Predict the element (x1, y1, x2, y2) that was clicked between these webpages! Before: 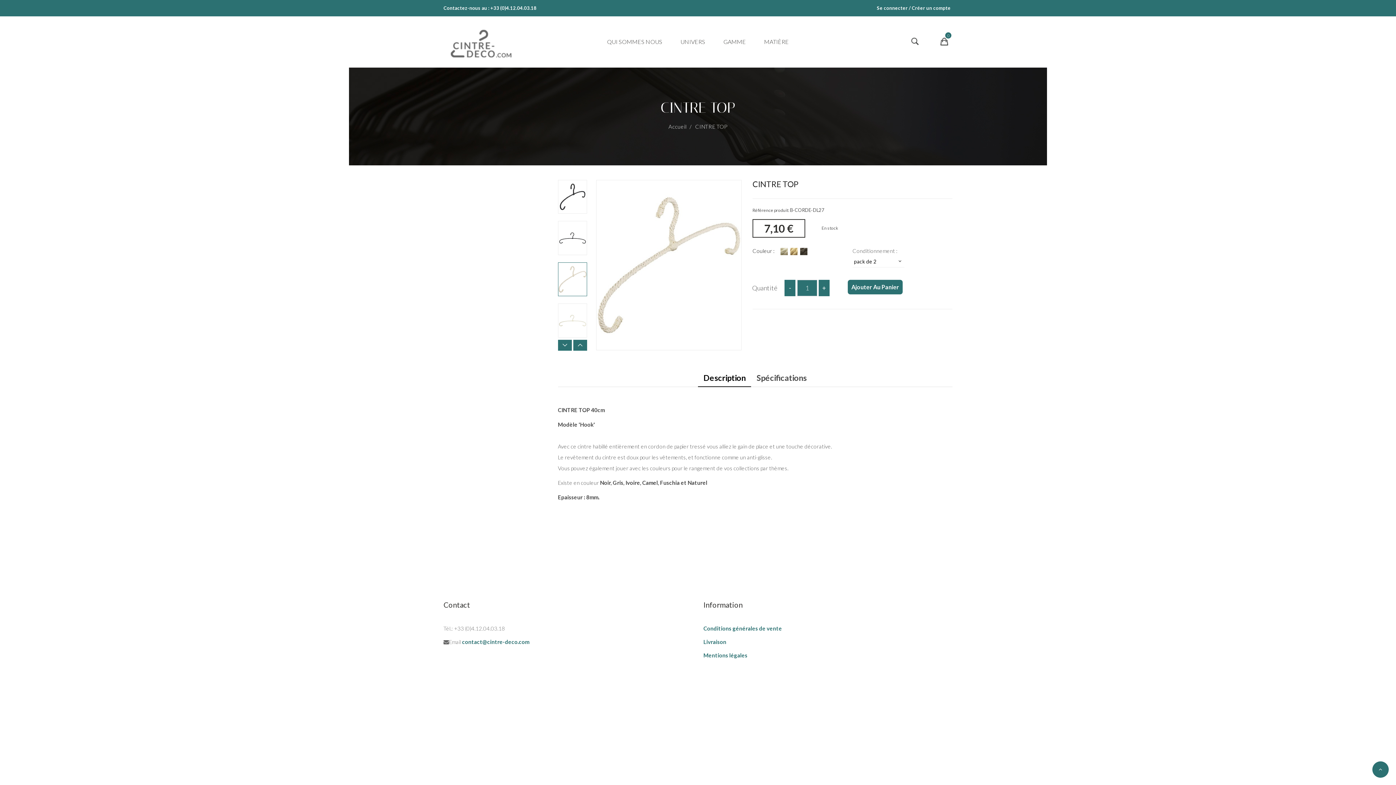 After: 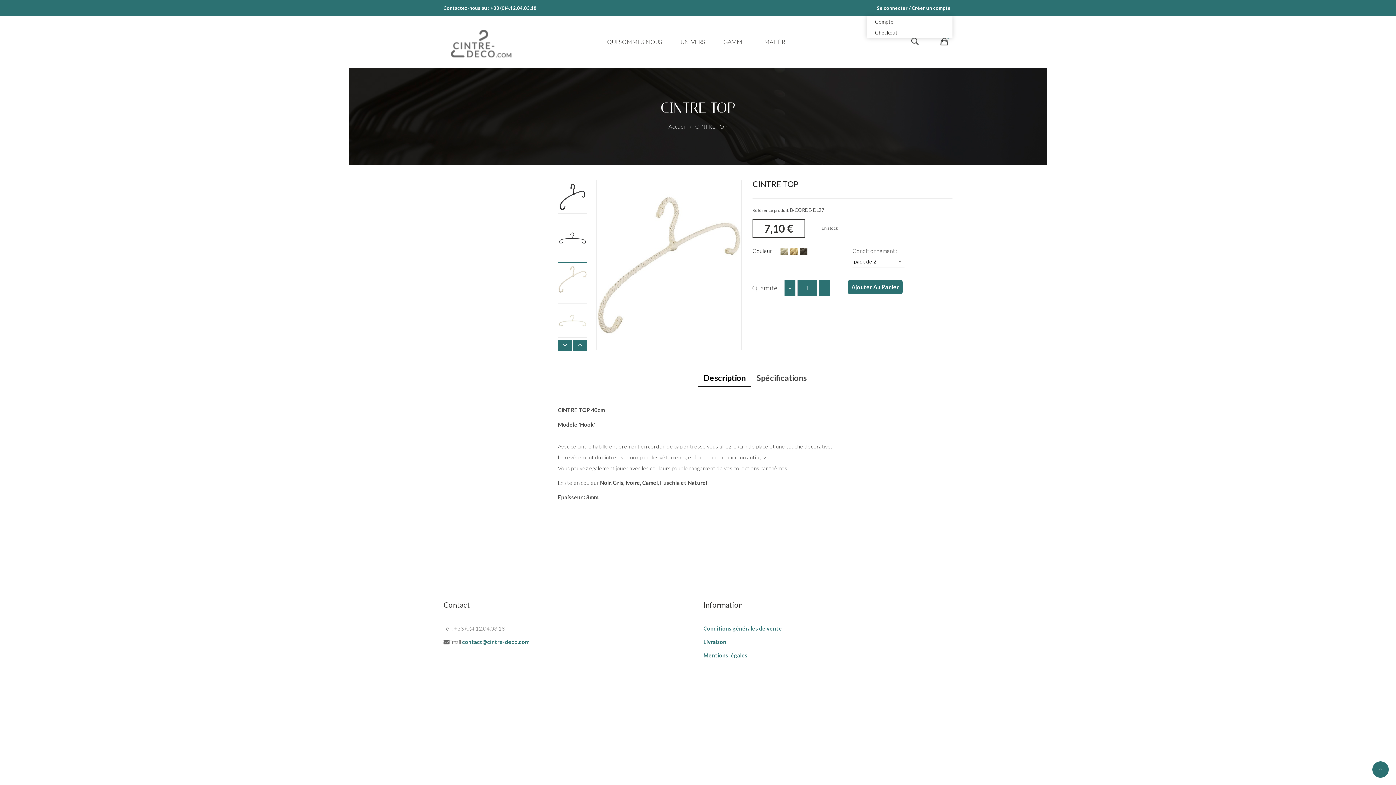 Action: label: Se connecter / Créer un compte bbox: (875, 4, 952, 11)